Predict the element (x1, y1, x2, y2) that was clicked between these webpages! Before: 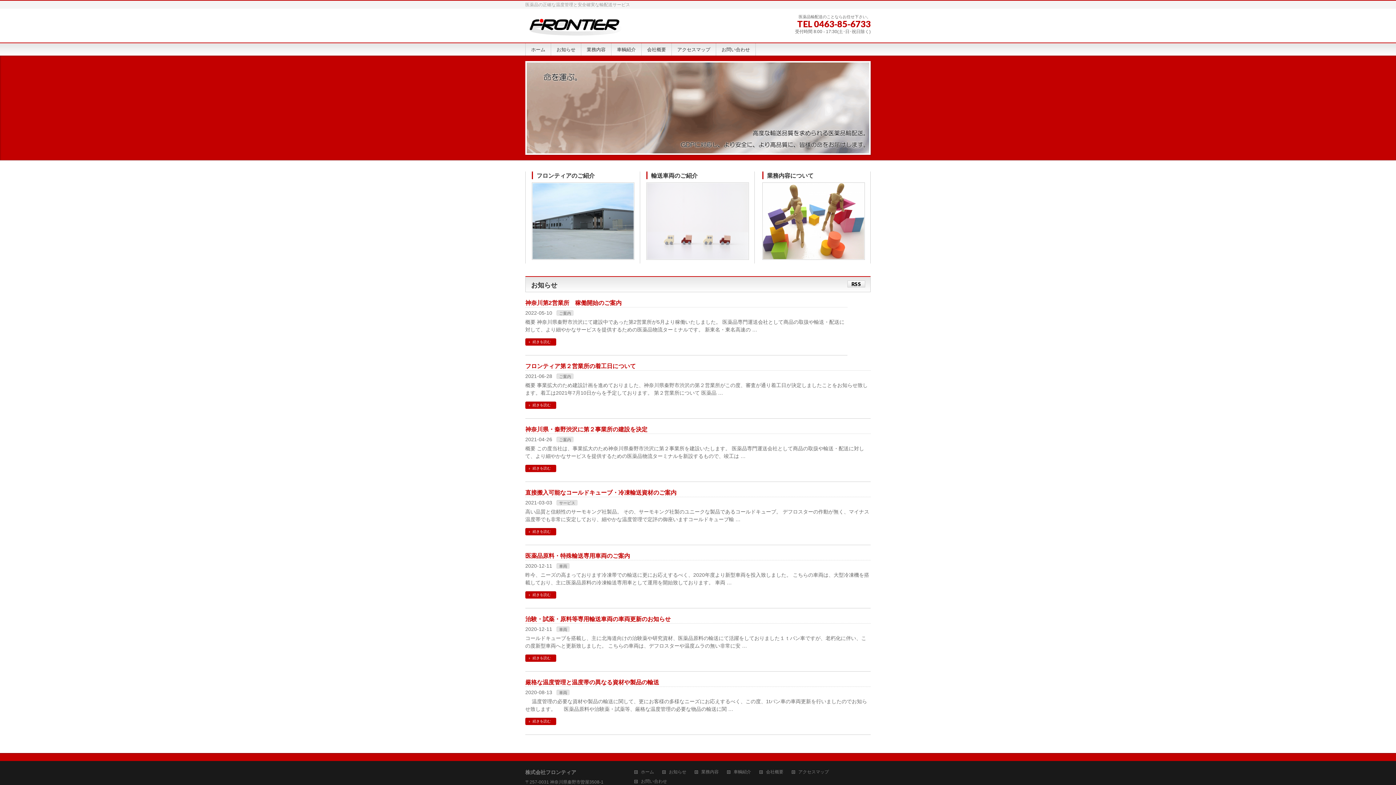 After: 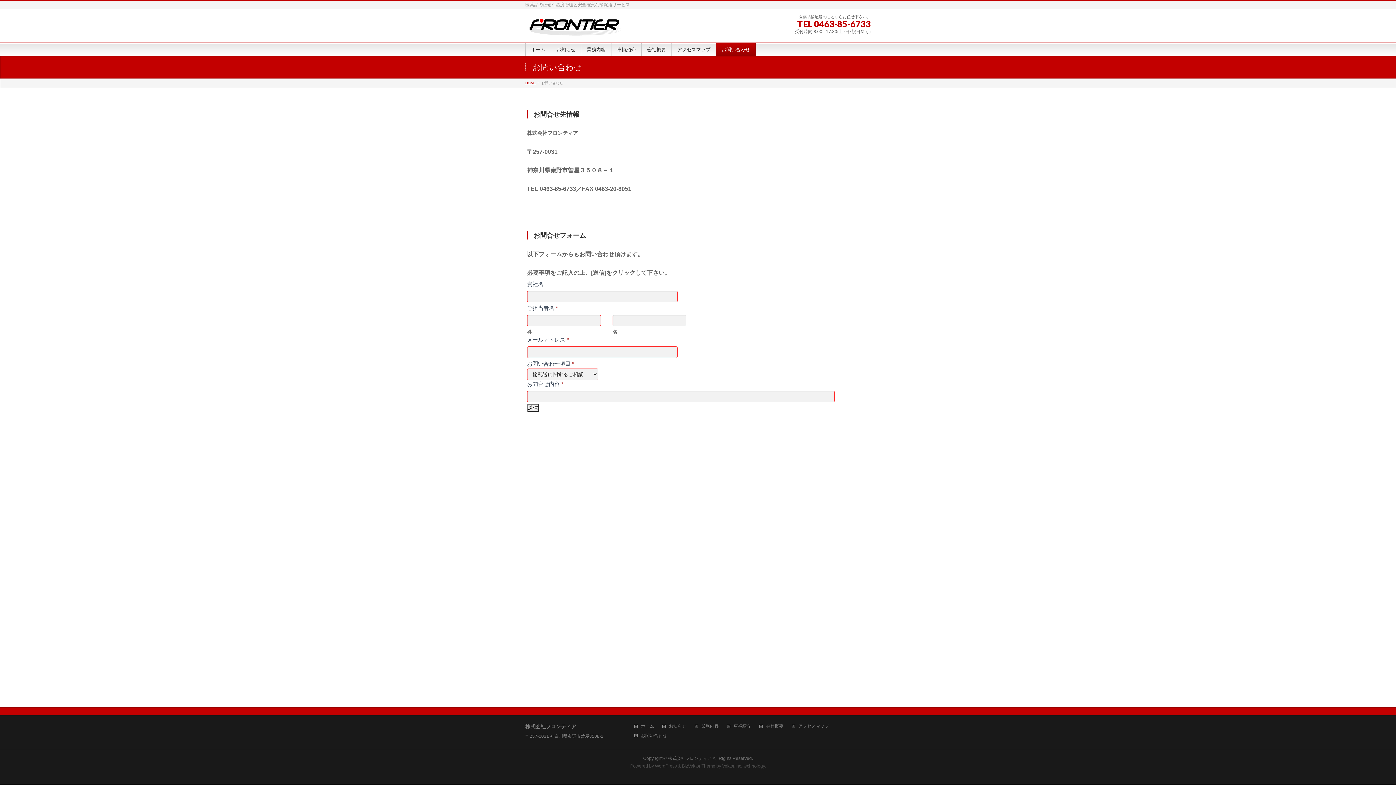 Action: label: お問い合わせ bbox: (716, 43, 756, 55)